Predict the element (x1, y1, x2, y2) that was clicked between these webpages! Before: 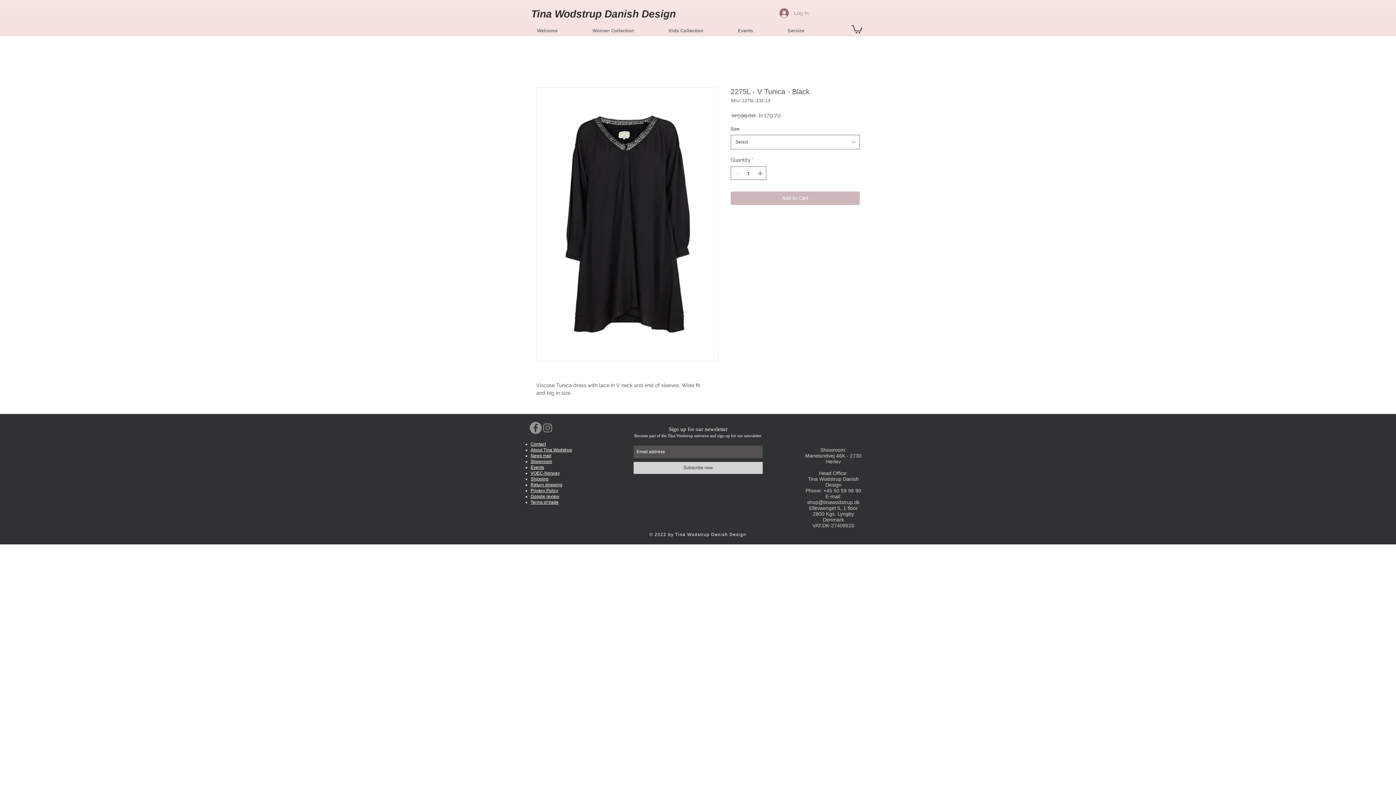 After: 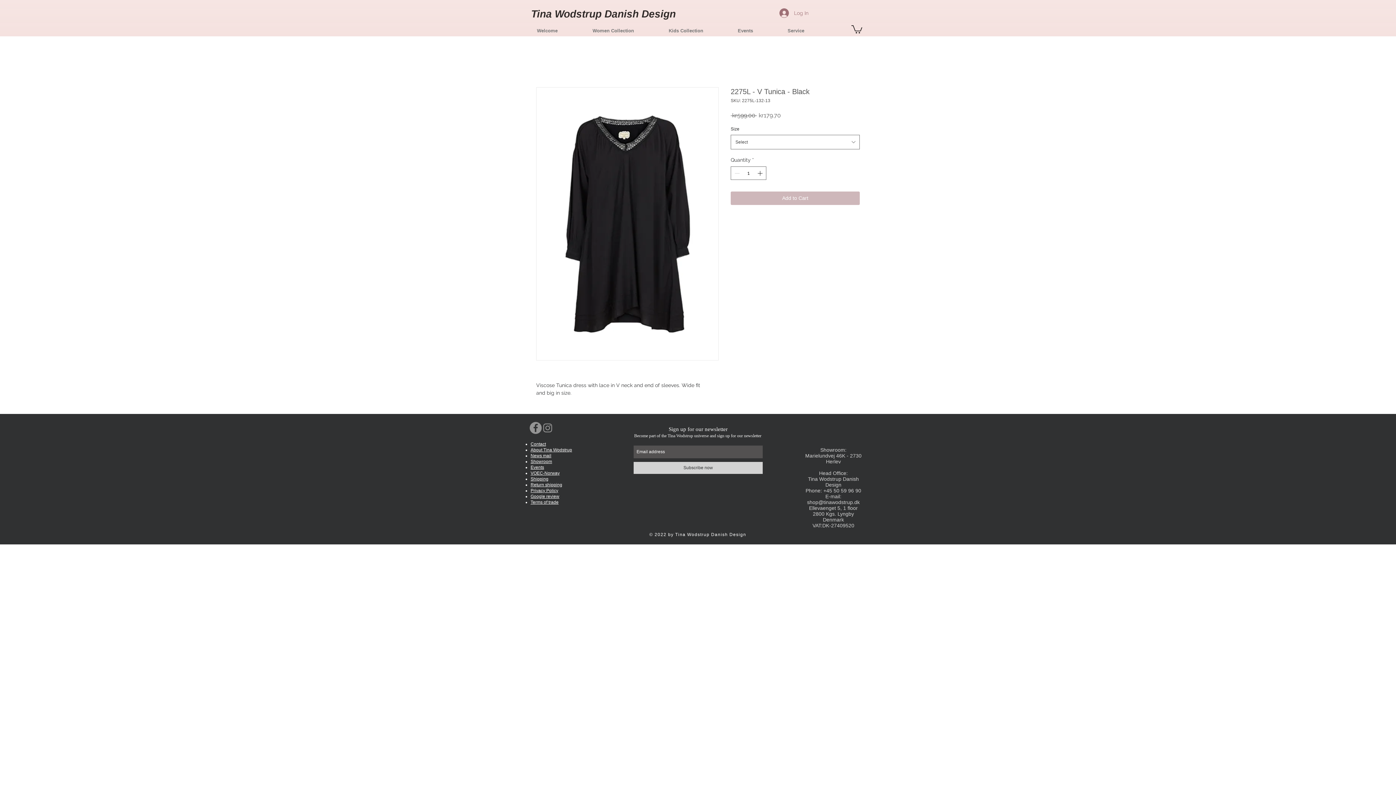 Action: bbox: (770, 26, 821, 35) label: Service